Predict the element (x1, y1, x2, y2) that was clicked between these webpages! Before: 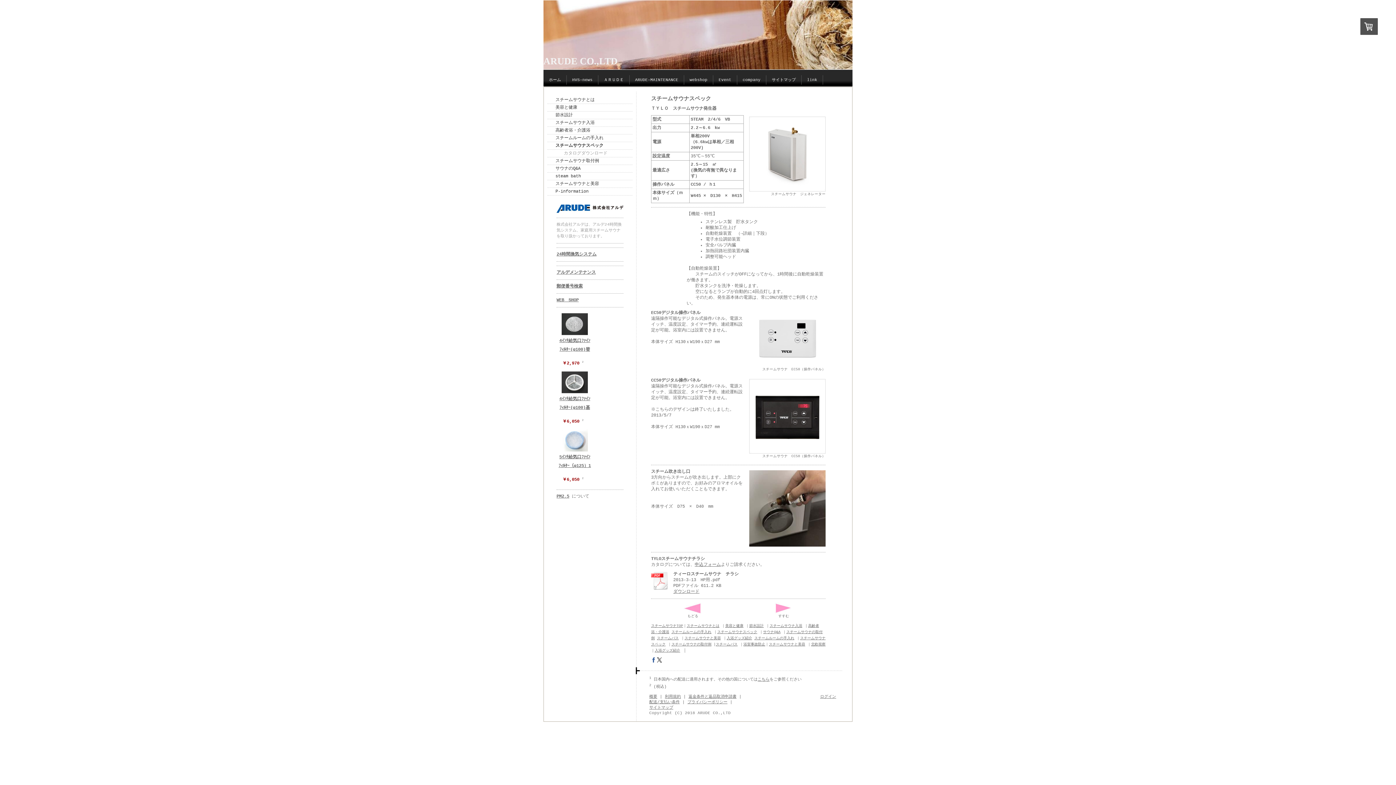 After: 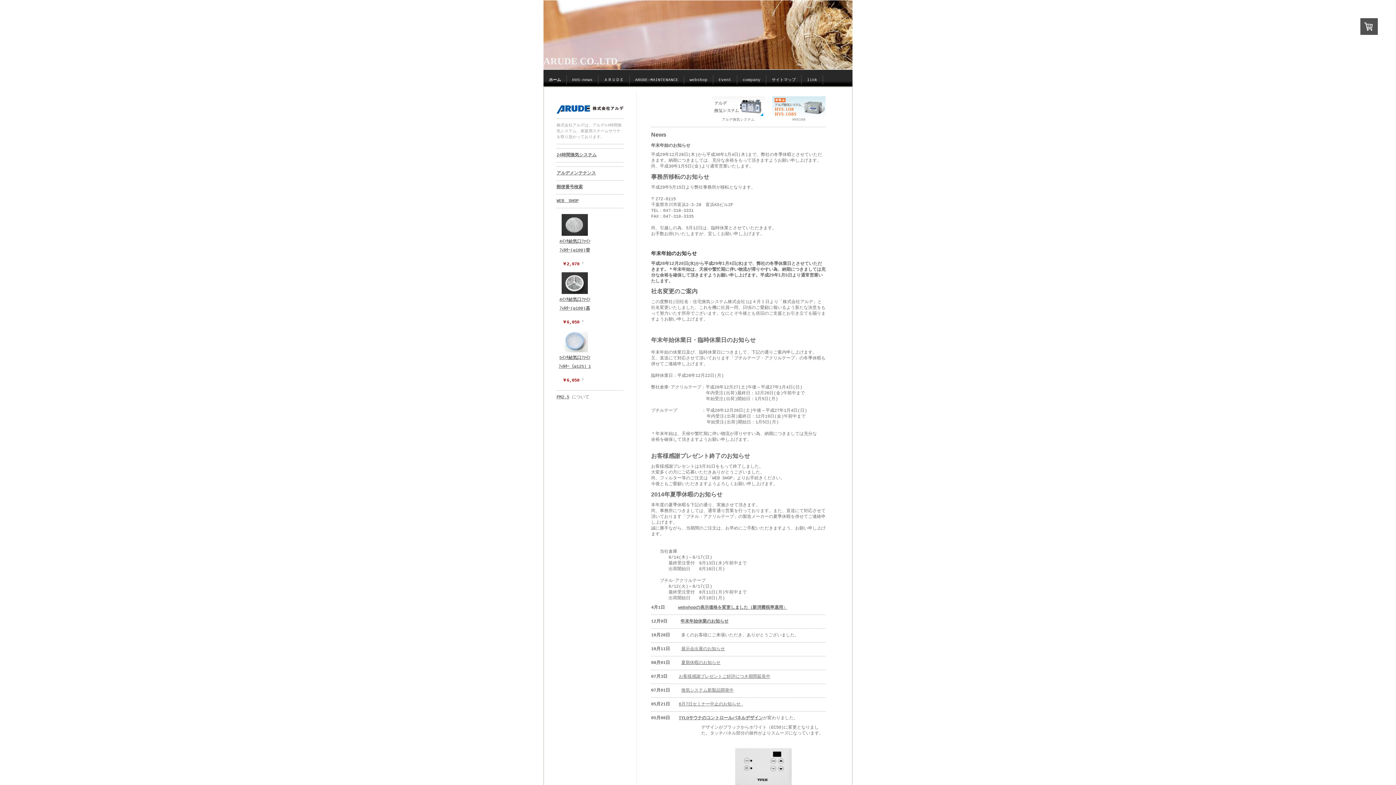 Action: bbox: (543, 0, 852, 69) label: ARUDE CO.,LTD